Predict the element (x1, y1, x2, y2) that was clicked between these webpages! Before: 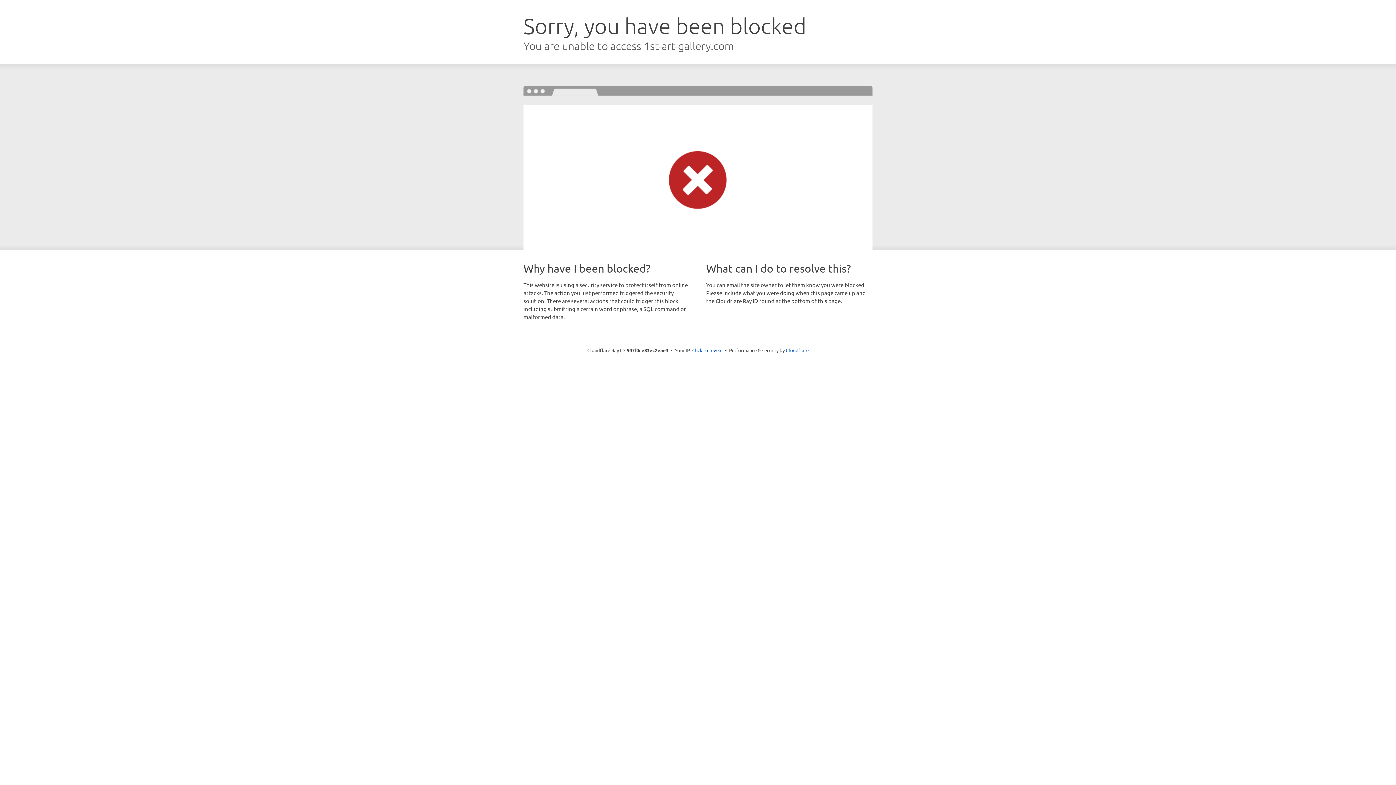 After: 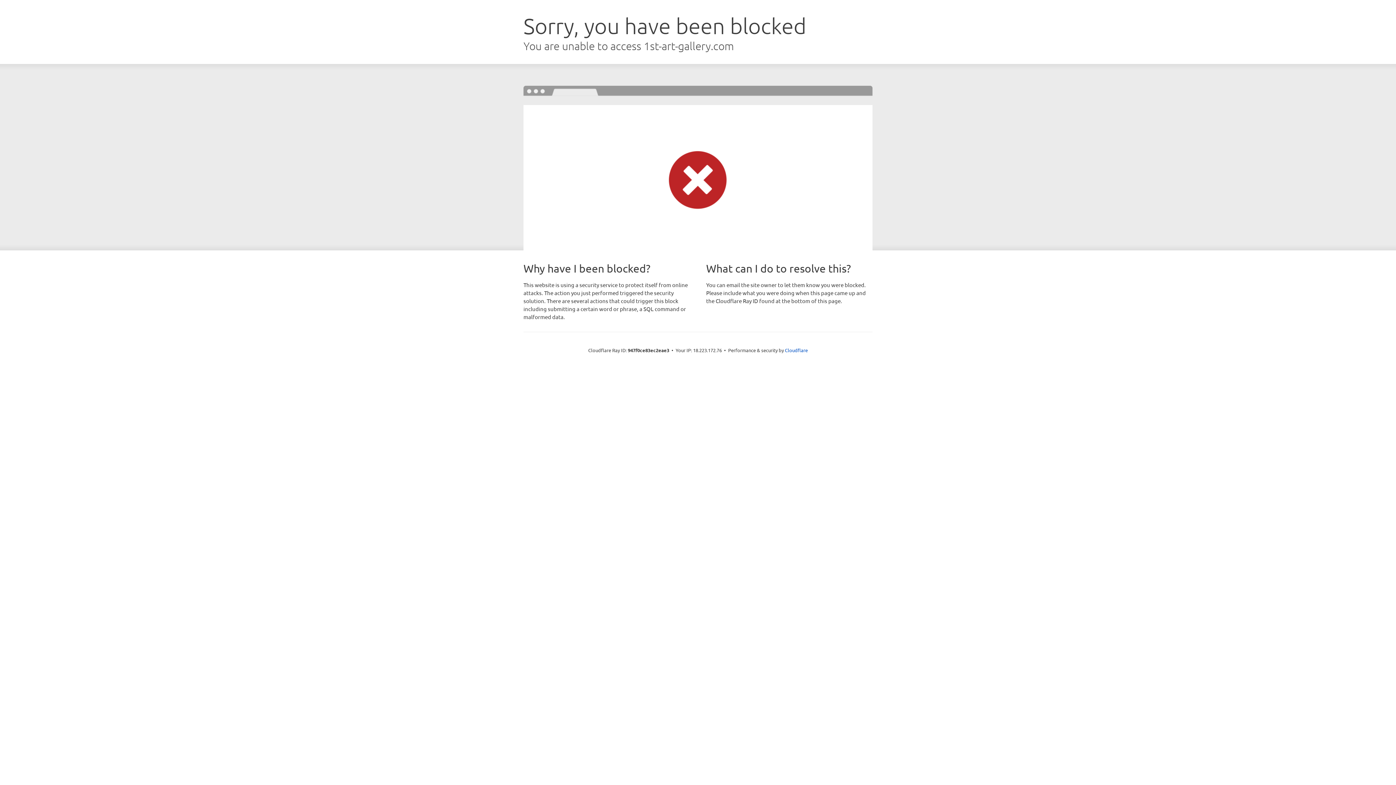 Action: bbox: (692, 346, 722, 353) label: Click to reveal